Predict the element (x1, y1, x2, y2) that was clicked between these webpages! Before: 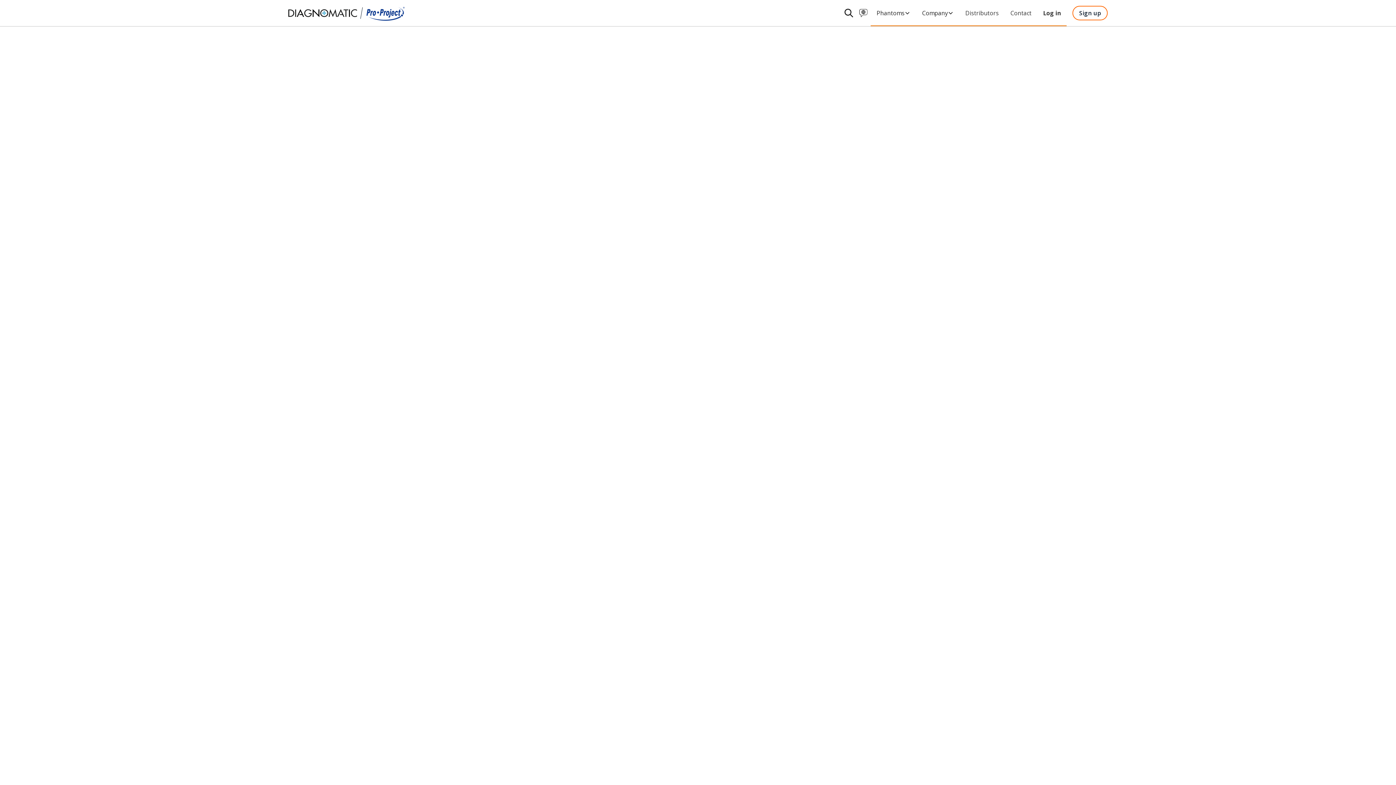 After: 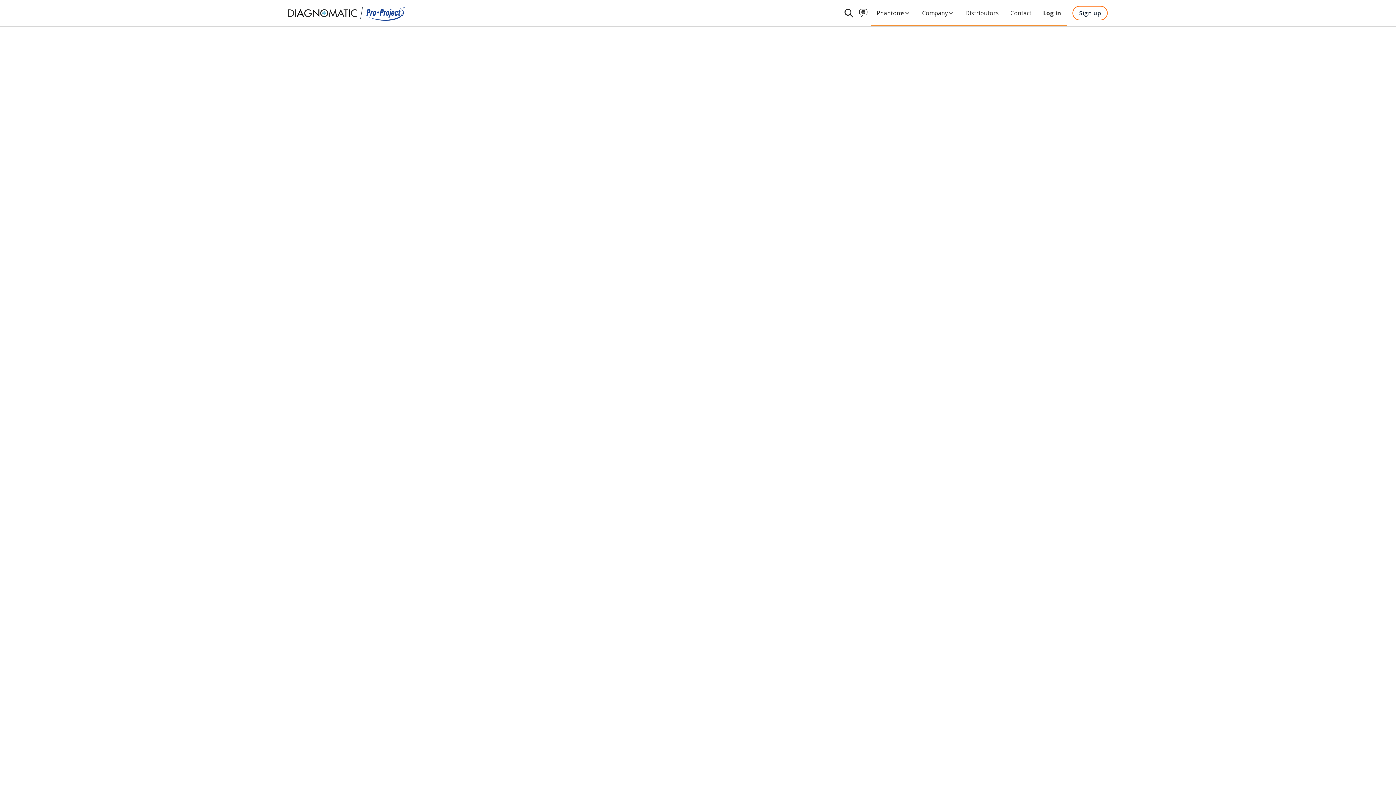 Action: label: Phantoms bbox: (871, 0, 916, 26)